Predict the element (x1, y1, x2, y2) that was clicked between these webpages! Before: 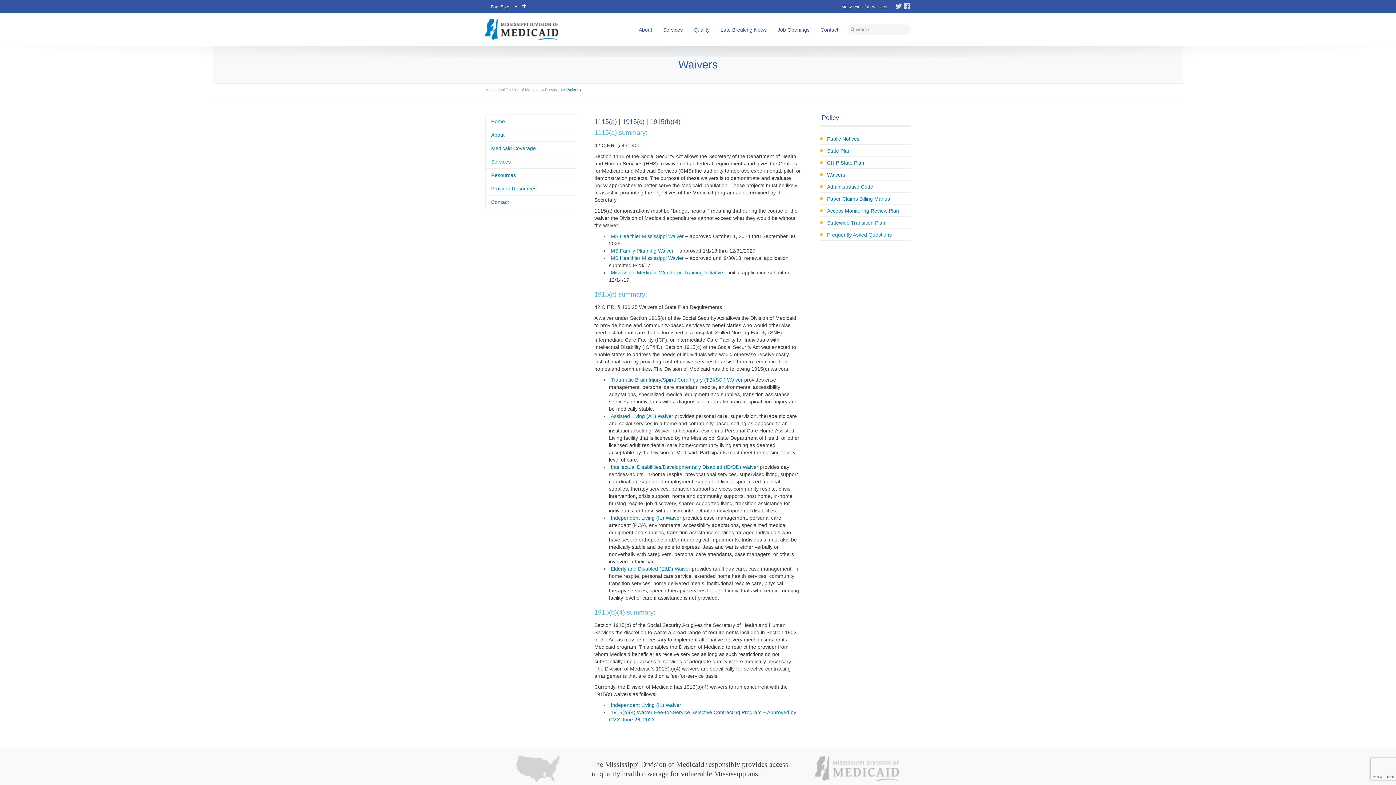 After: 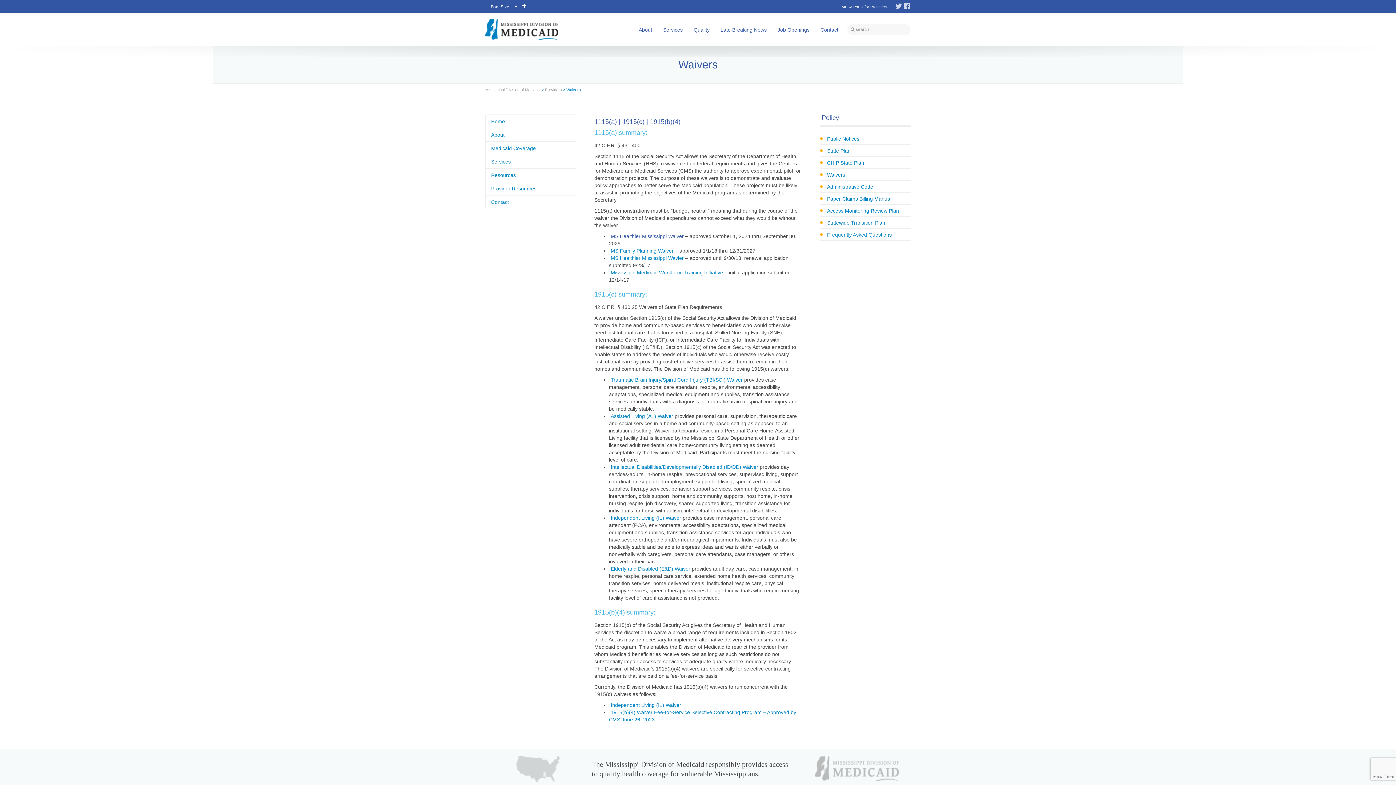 Action: bbox: (610, 233, 684, 239) label: MS Healthier Mississippi Waiver